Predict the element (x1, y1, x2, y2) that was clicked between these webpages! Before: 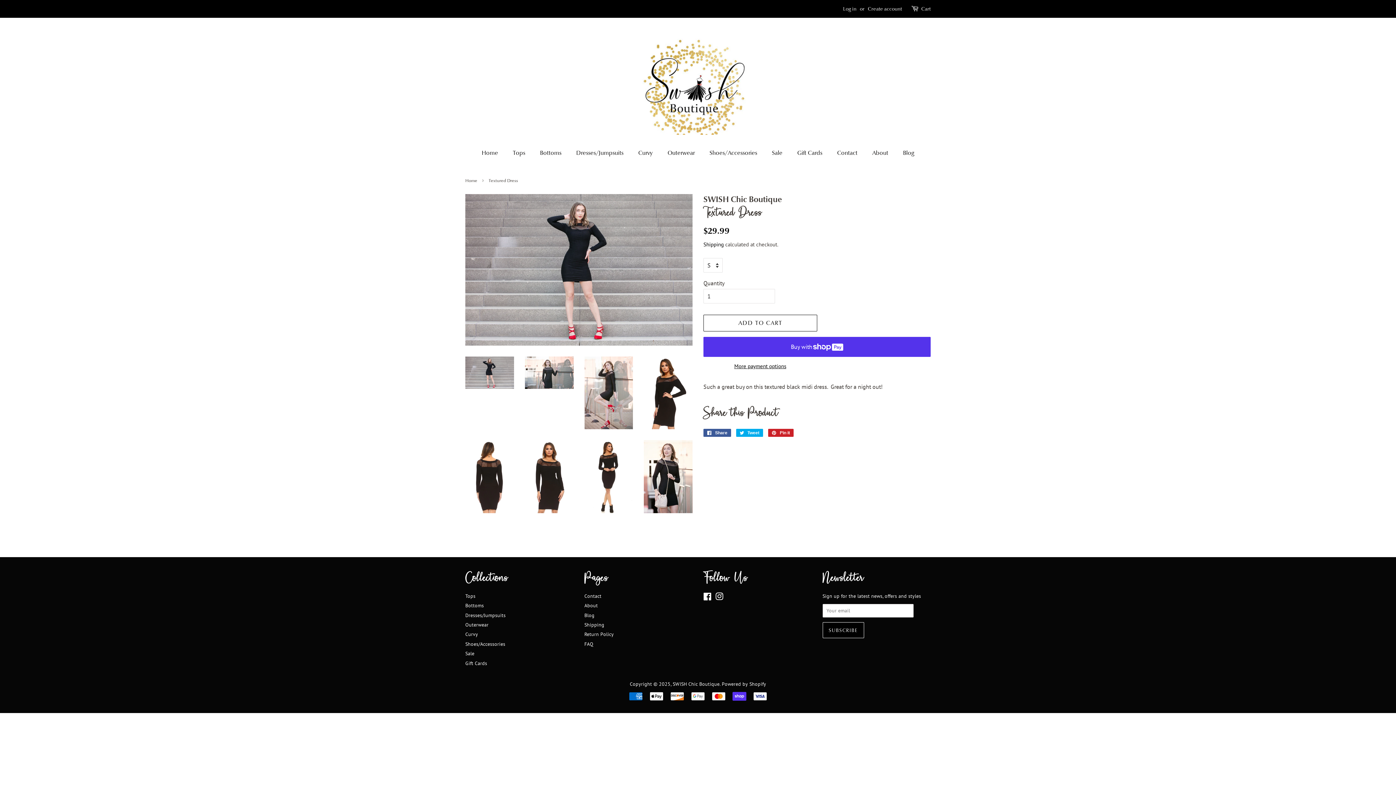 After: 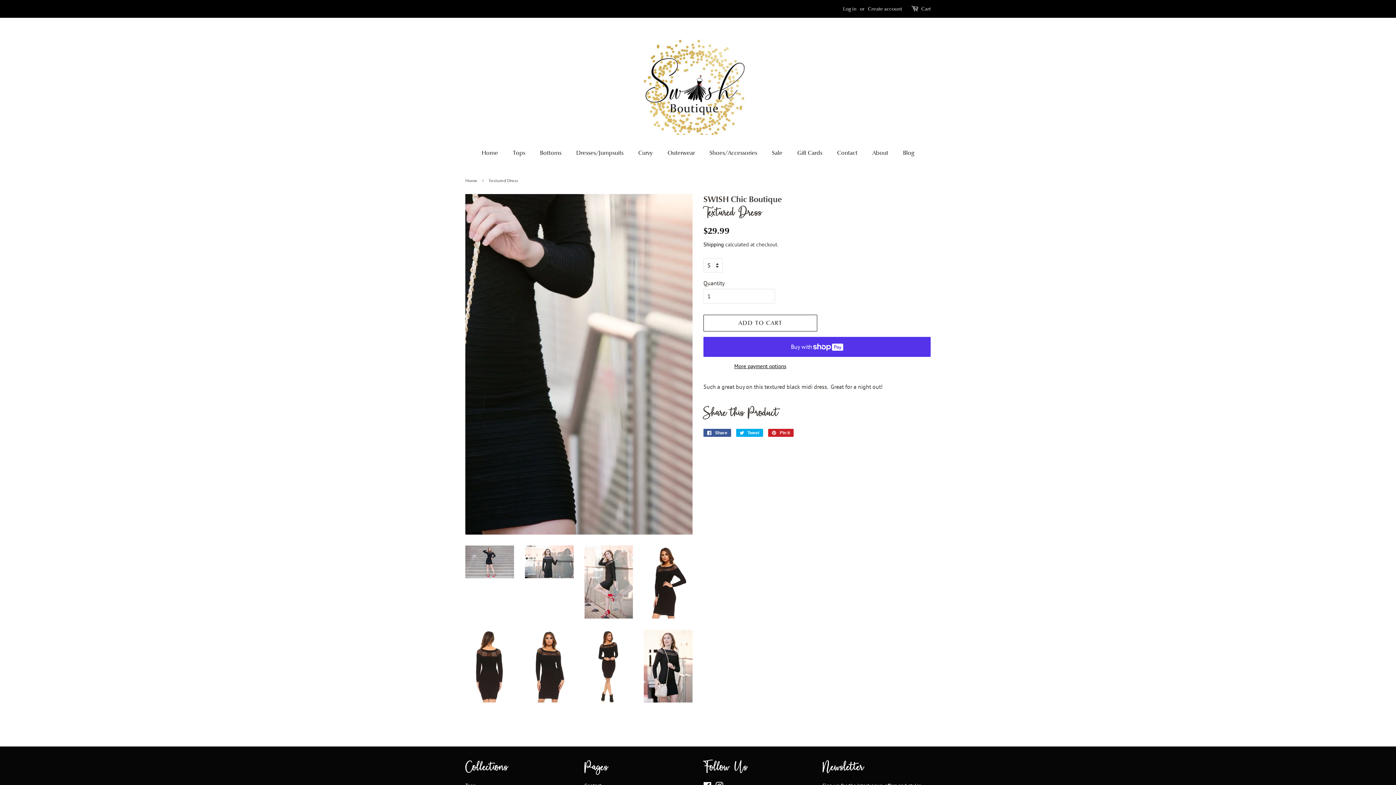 Action: bbox: (644, 440, 692, 513)